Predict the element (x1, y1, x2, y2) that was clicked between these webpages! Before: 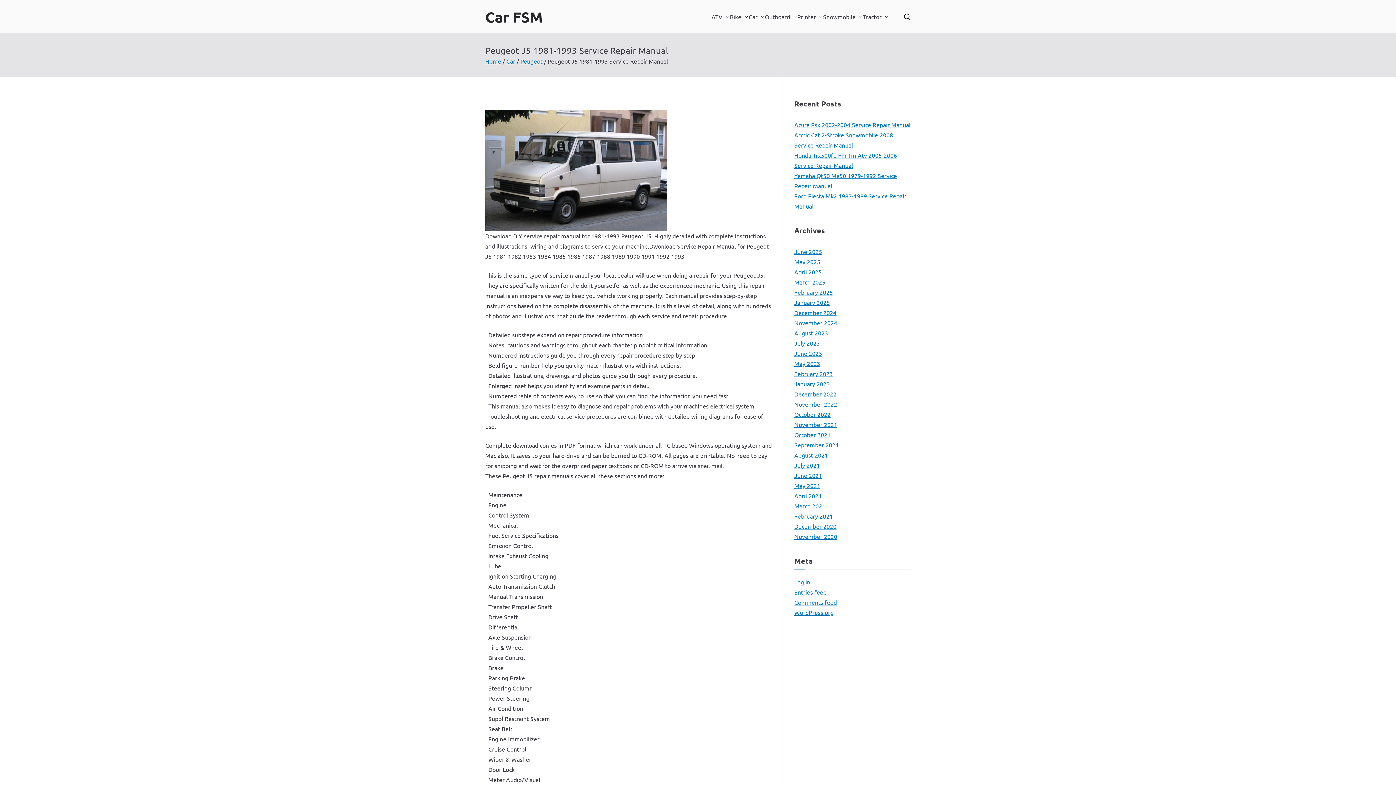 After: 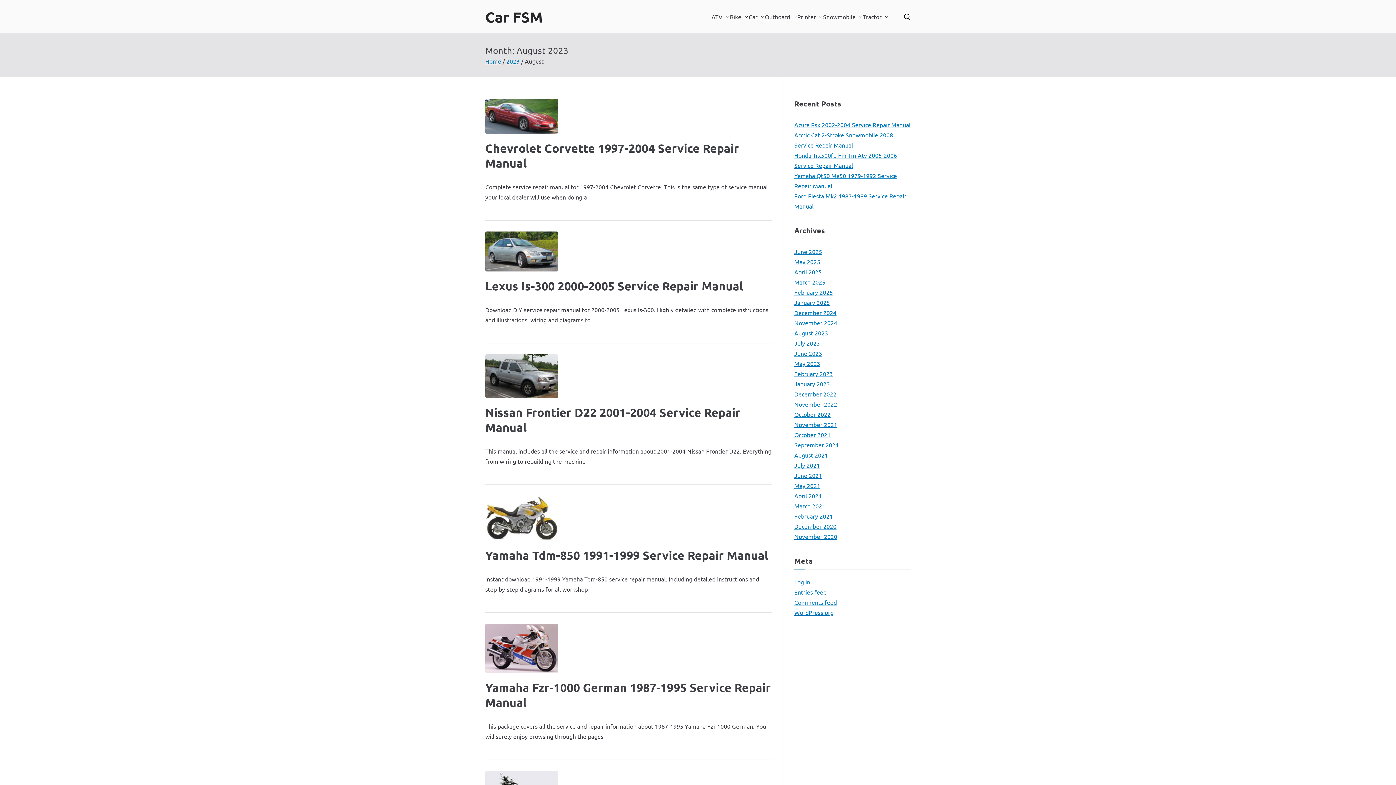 Action: label: August 2023 bbox: (794, 328, 828, 338)